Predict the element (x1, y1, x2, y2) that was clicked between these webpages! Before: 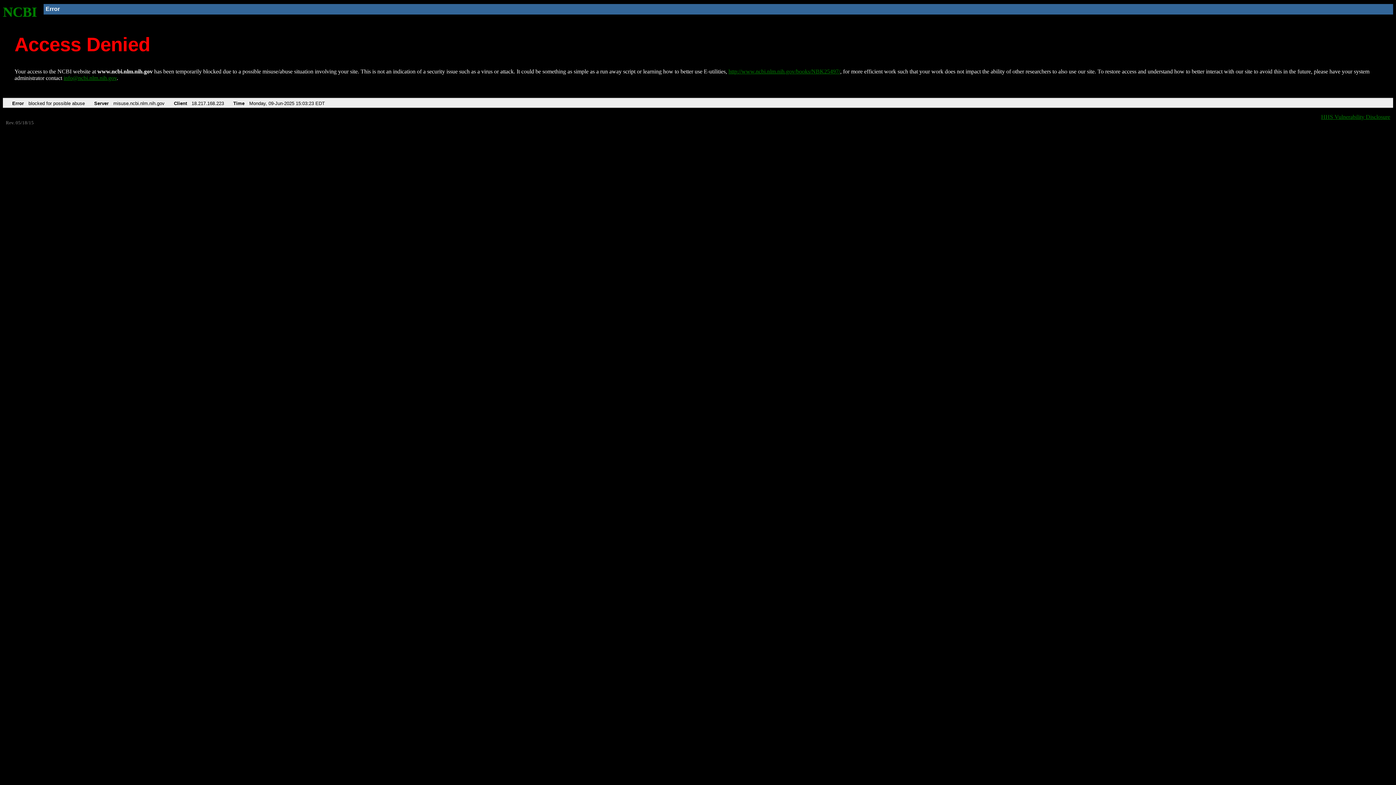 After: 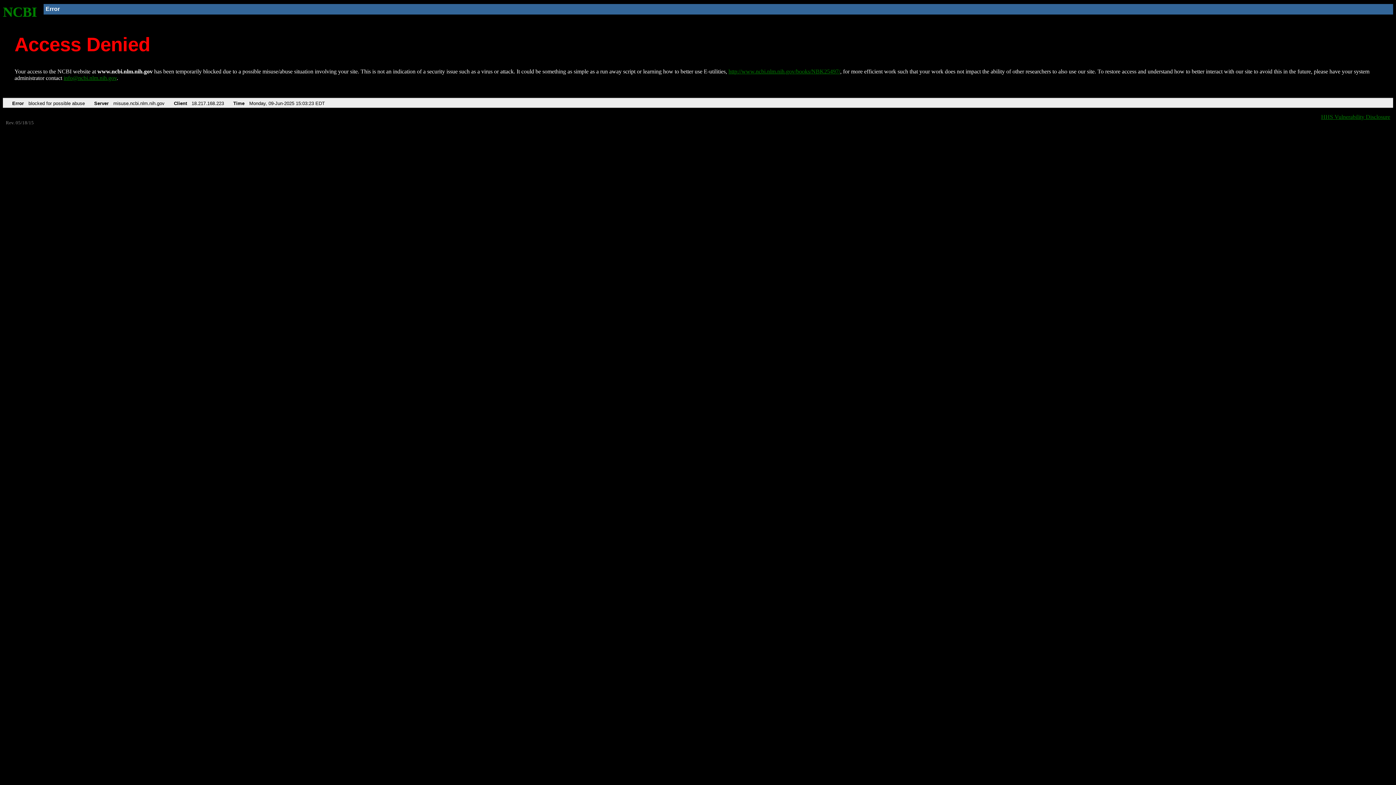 Action: label: info@ncbi.nlm.nih.gov bbox: (63, 75, 116, 81)